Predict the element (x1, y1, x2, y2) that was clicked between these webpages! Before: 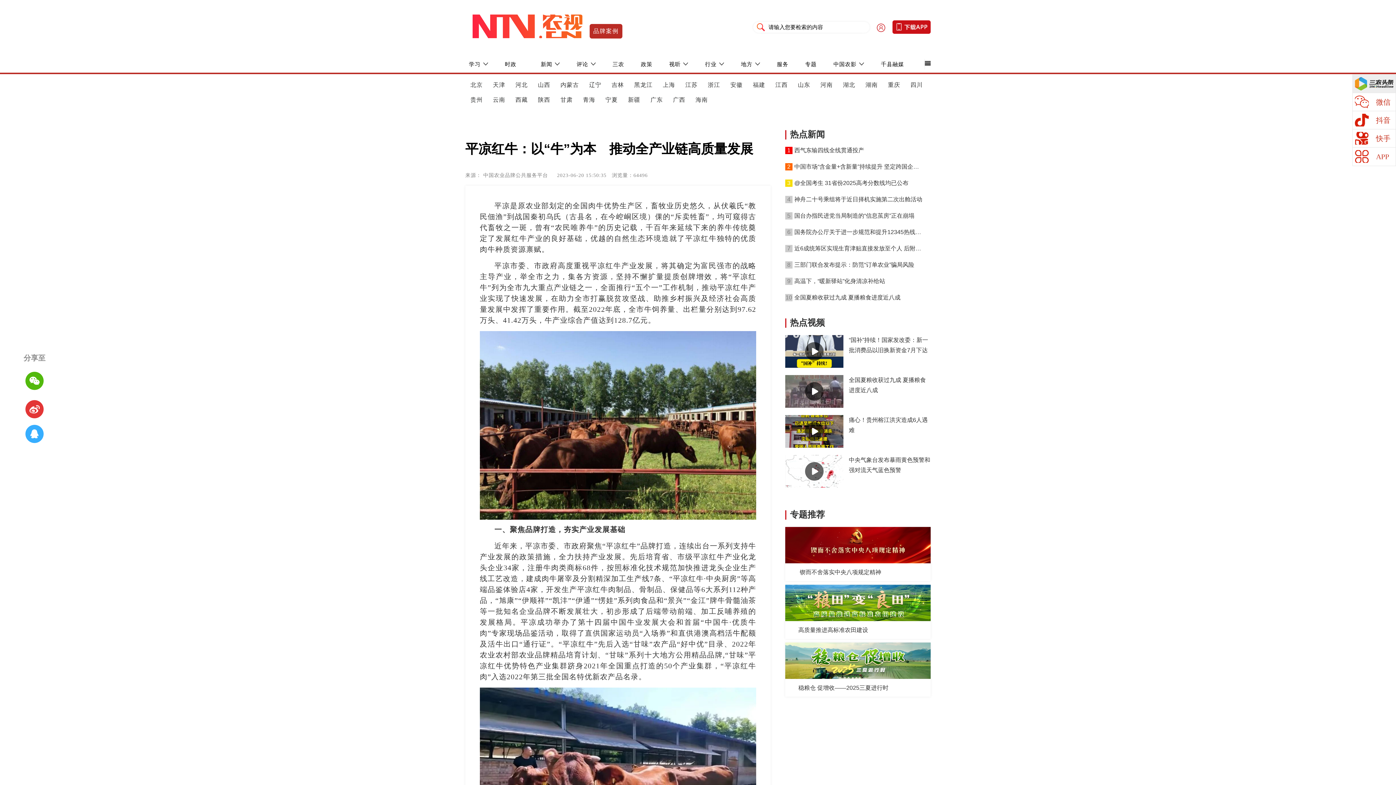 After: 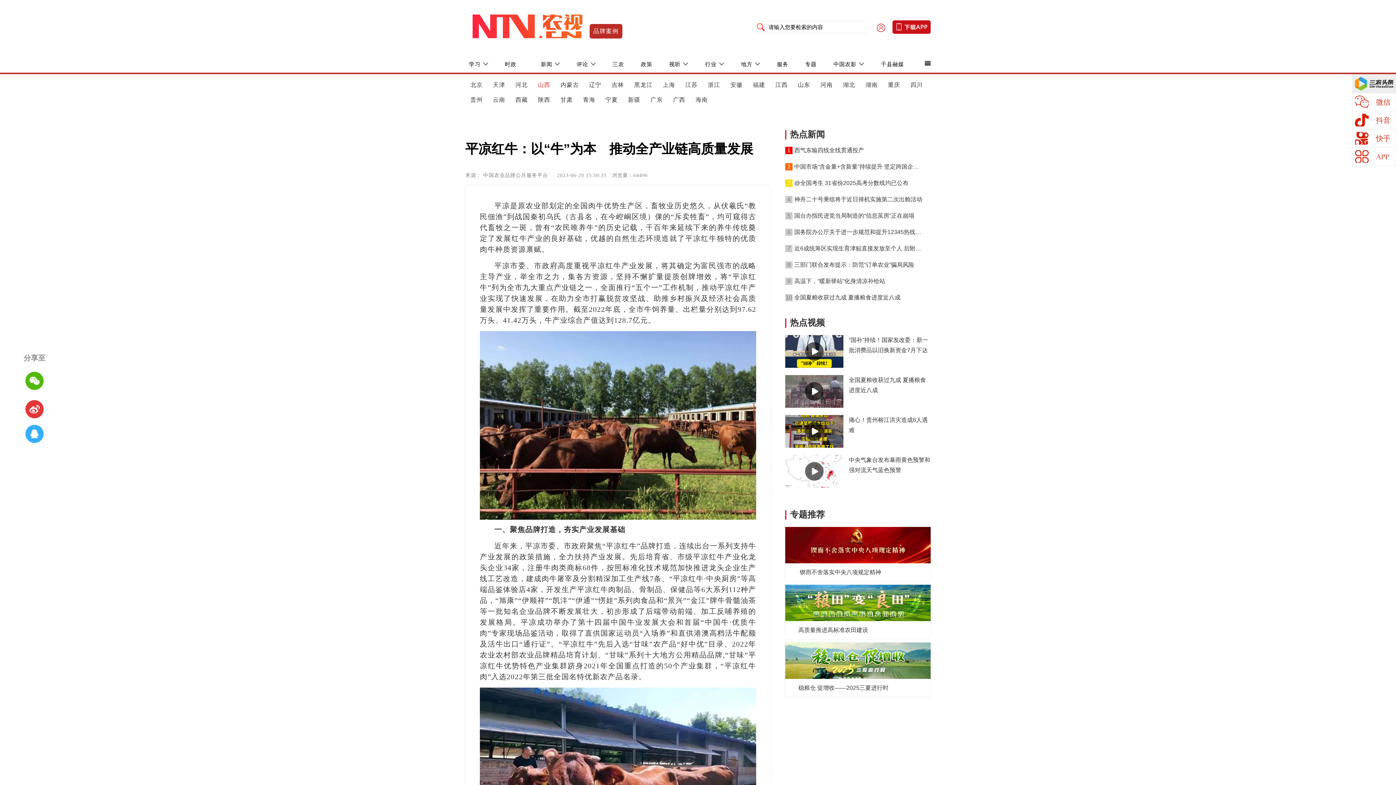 Action: label: 山西 bbox: (538, 81, 550, 88)